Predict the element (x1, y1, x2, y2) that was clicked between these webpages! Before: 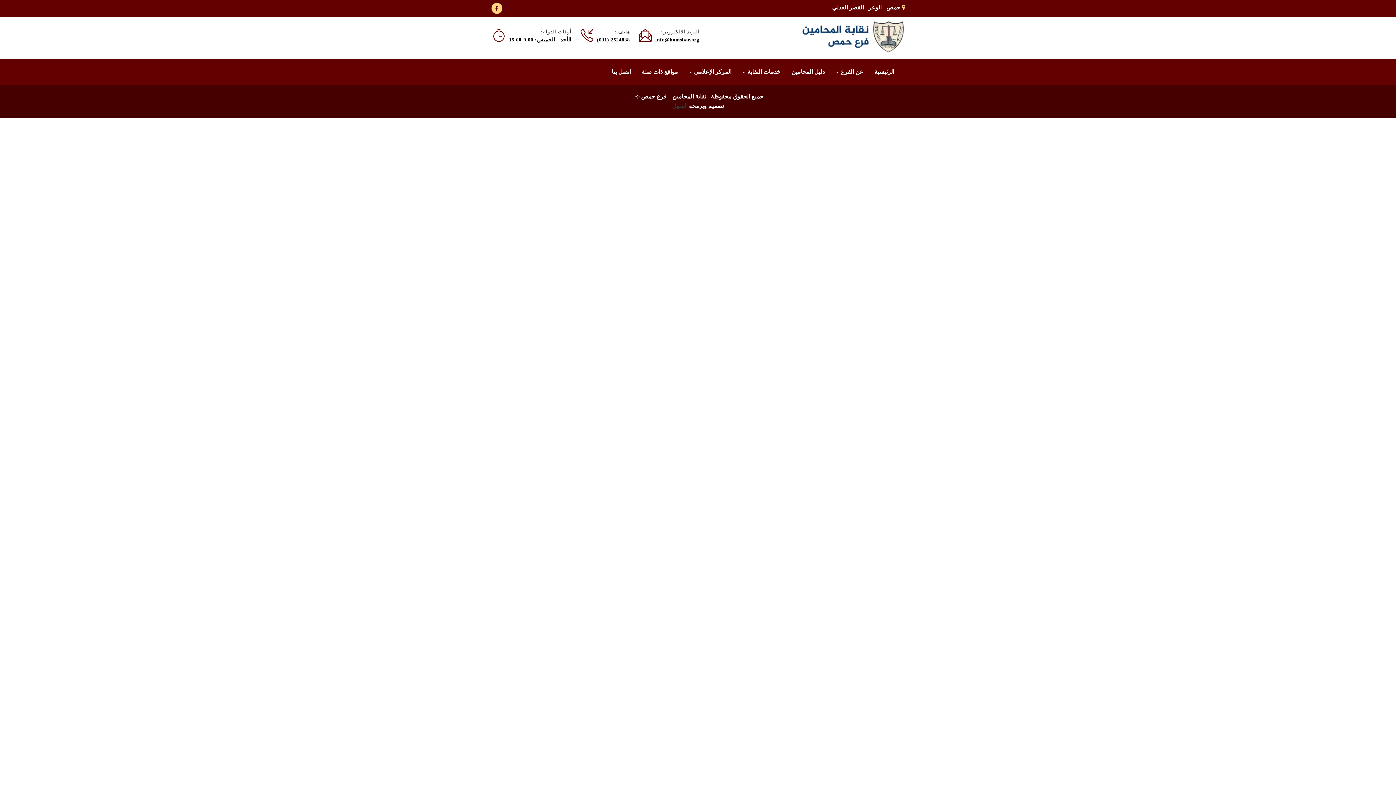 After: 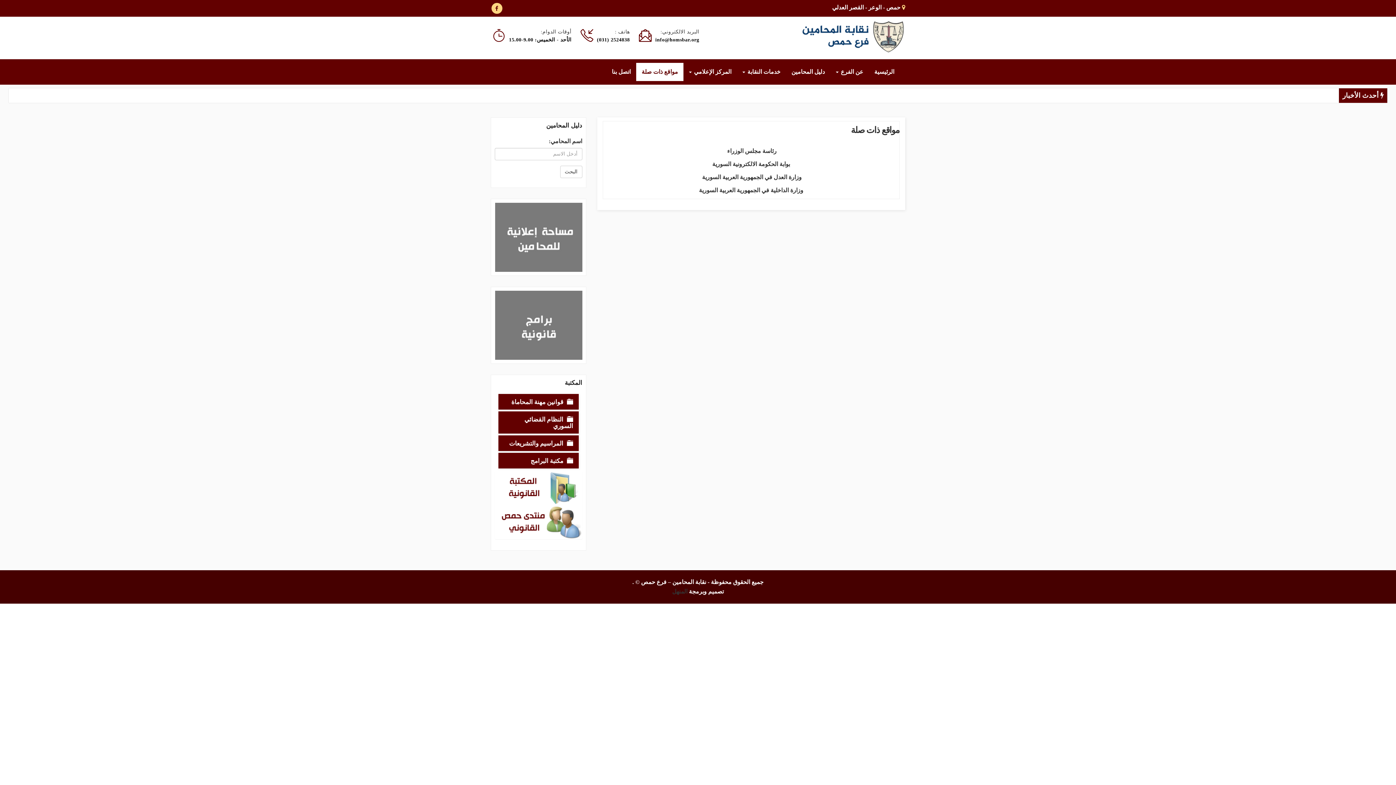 Action: bbox: (636, 62, 683, 81) label: مواقع ذات صلة